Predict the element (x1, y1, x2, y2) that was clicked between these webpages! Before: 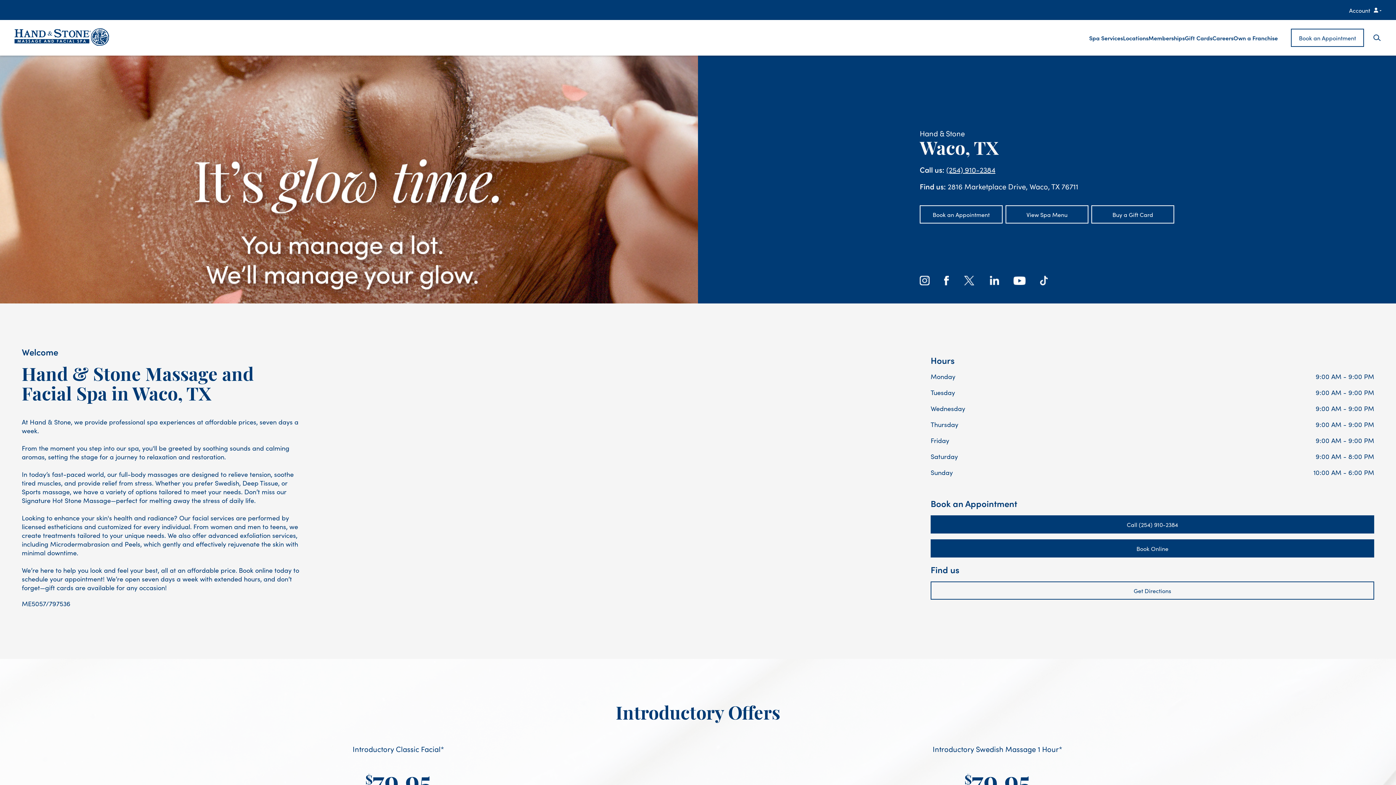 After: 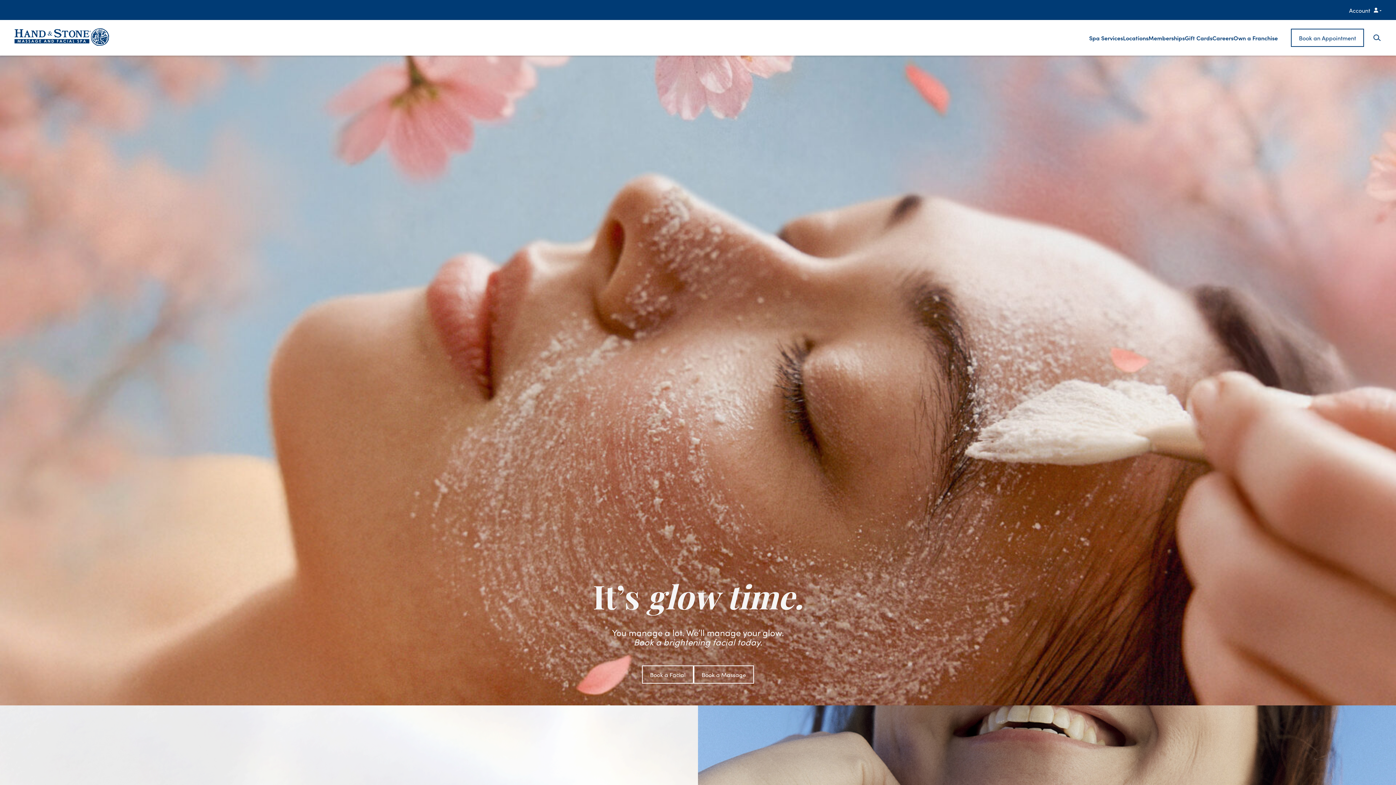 Action: bbox: (14, 28, 109, 45)